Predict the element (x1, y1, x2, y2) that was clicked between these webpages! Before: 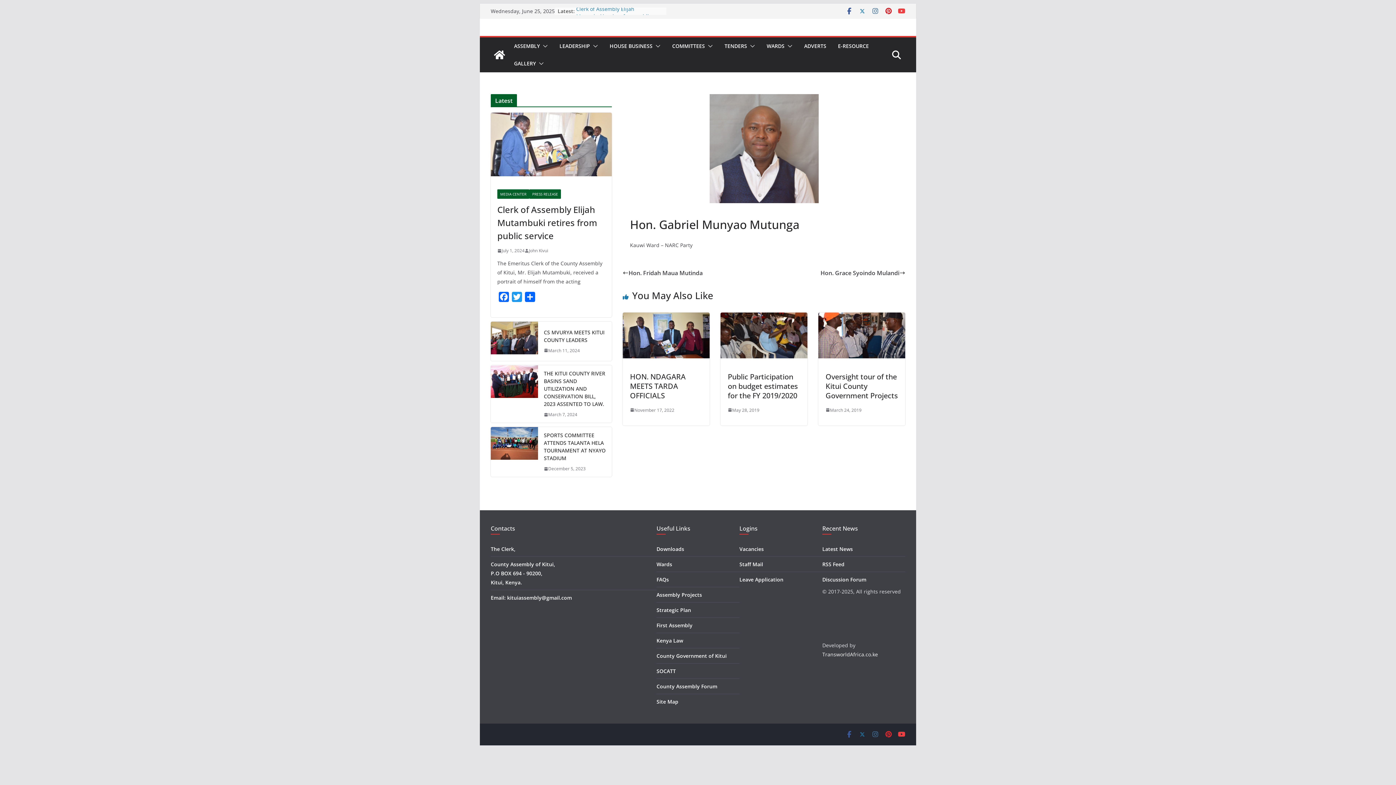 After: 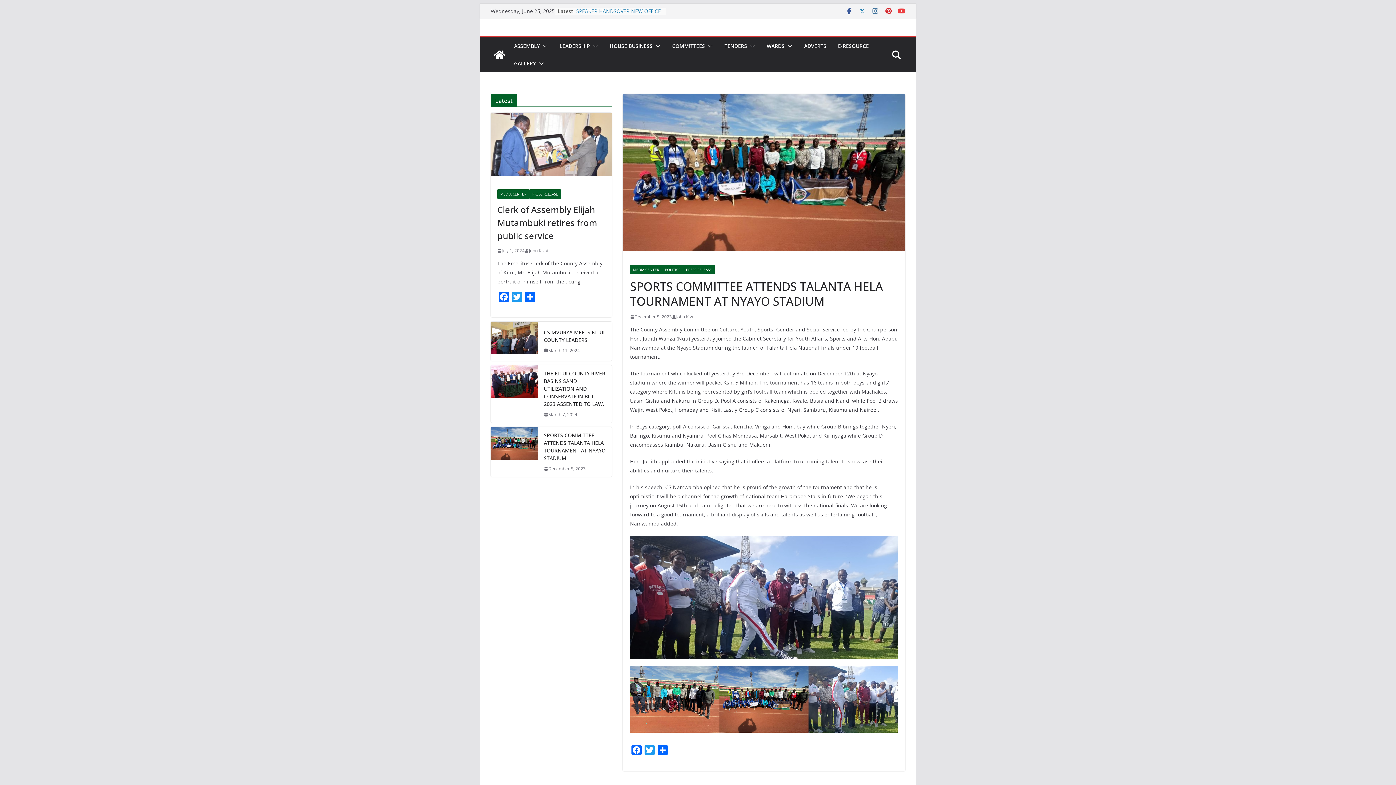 Action: bbox: (490, 427, 538, 477)